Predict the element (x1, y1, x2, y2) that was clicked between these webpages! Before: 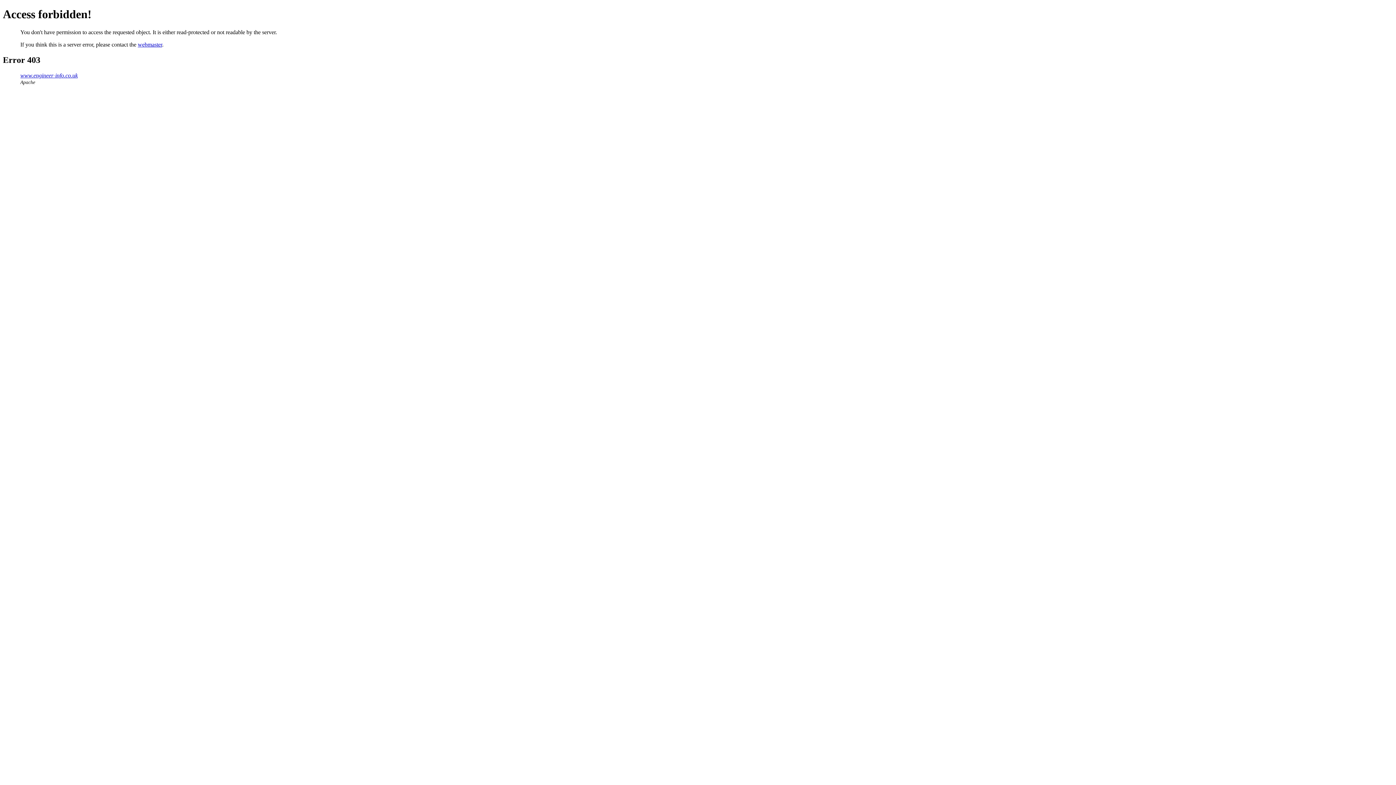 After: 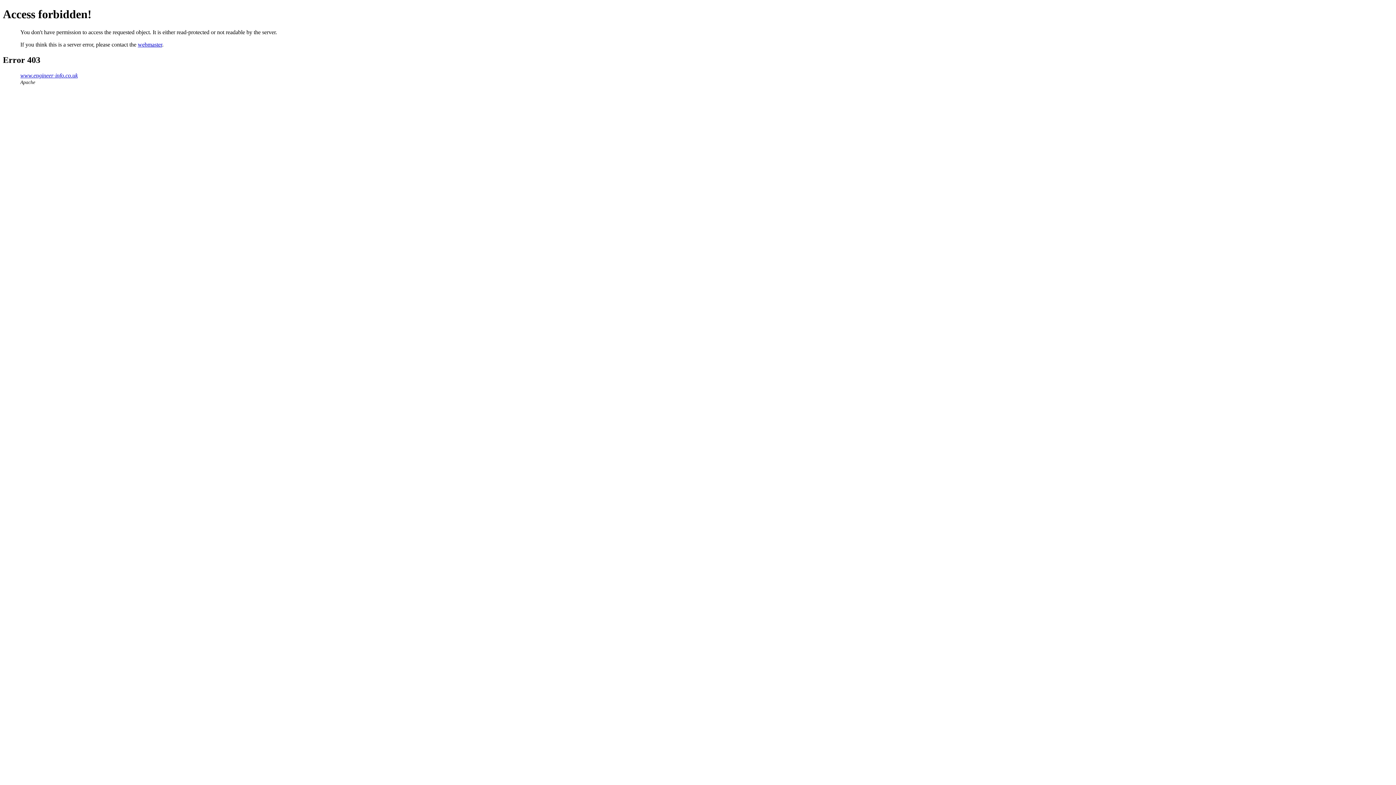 Action: bbox: (137, 41, 162, 47) label: webmaster